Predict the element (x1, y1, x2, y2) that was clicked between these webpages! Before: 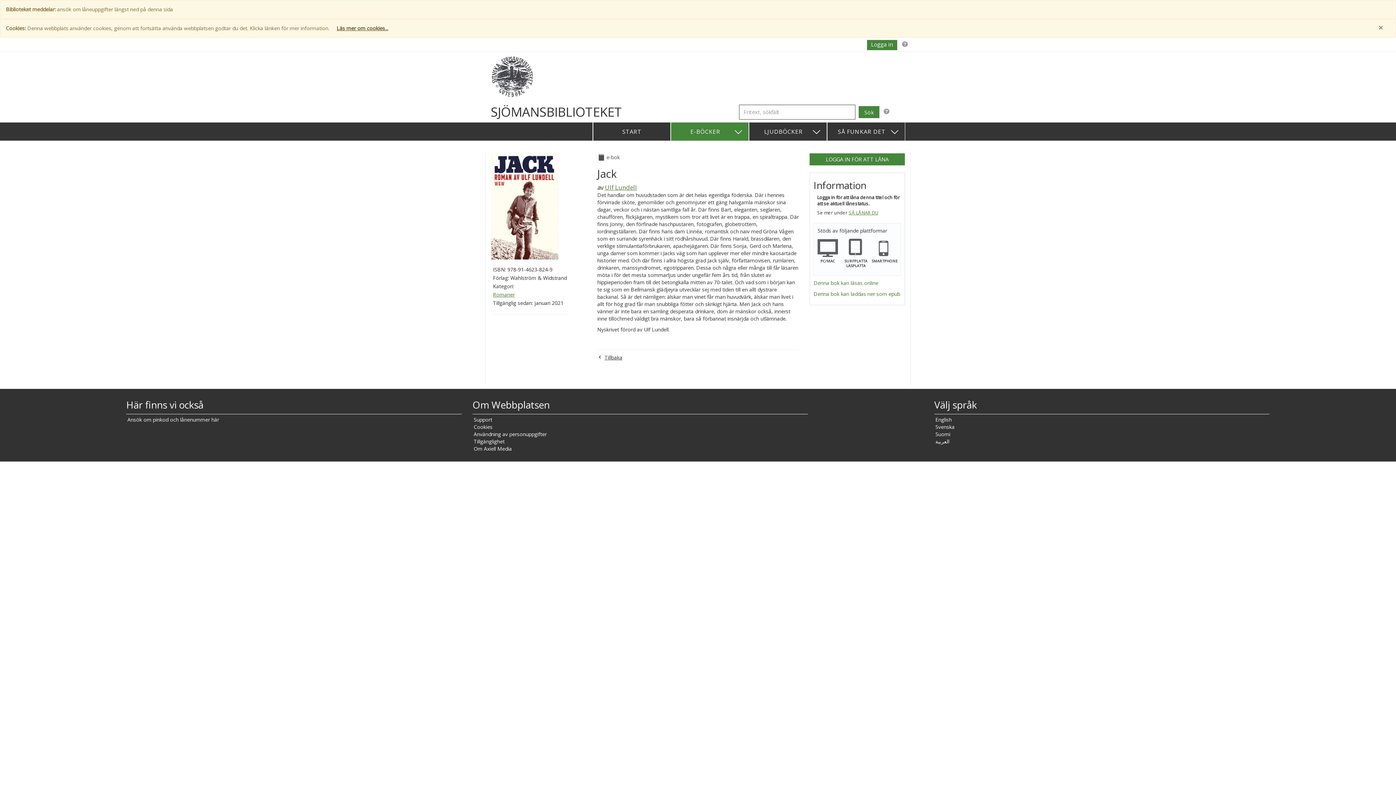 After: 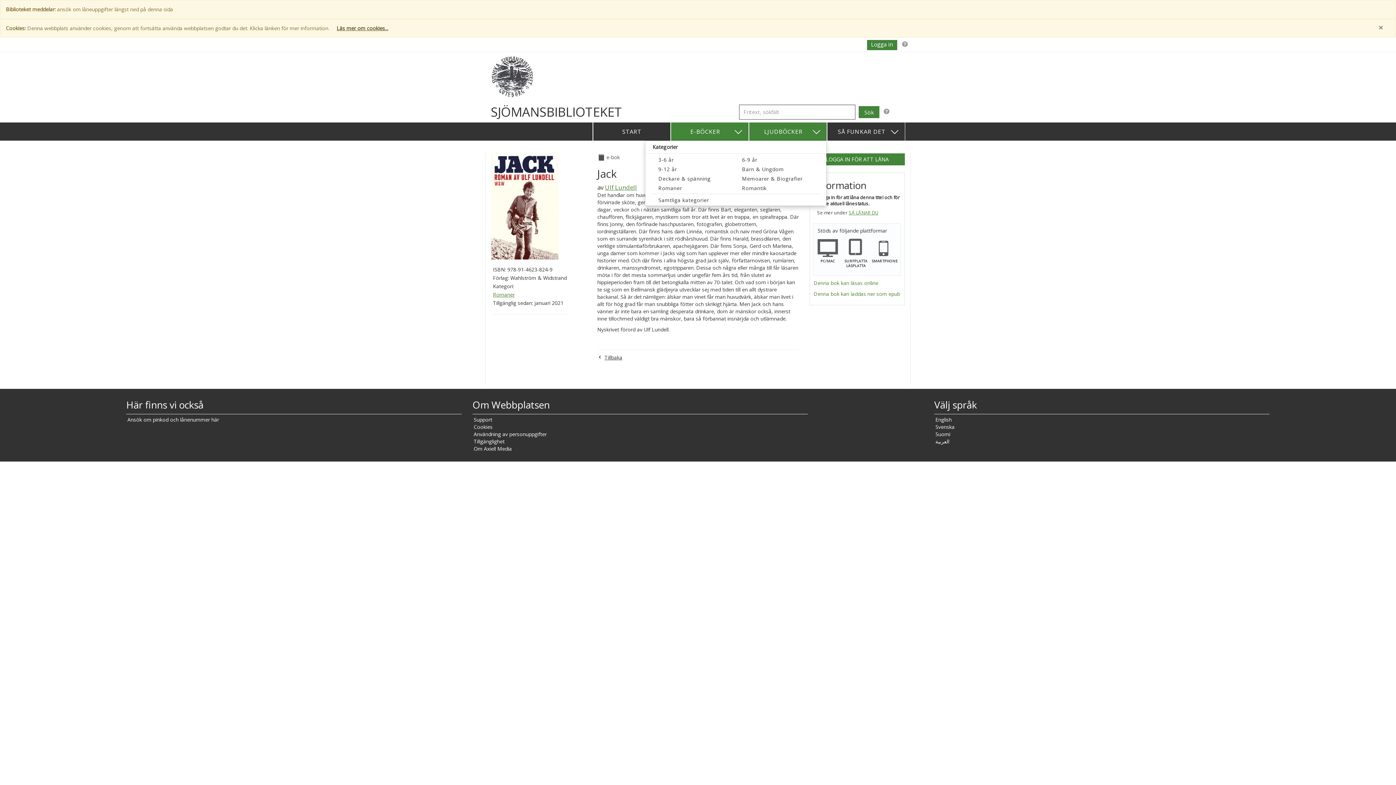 Action: bbox: (749, 122, 826, 140) label: LJUDBÖCKER